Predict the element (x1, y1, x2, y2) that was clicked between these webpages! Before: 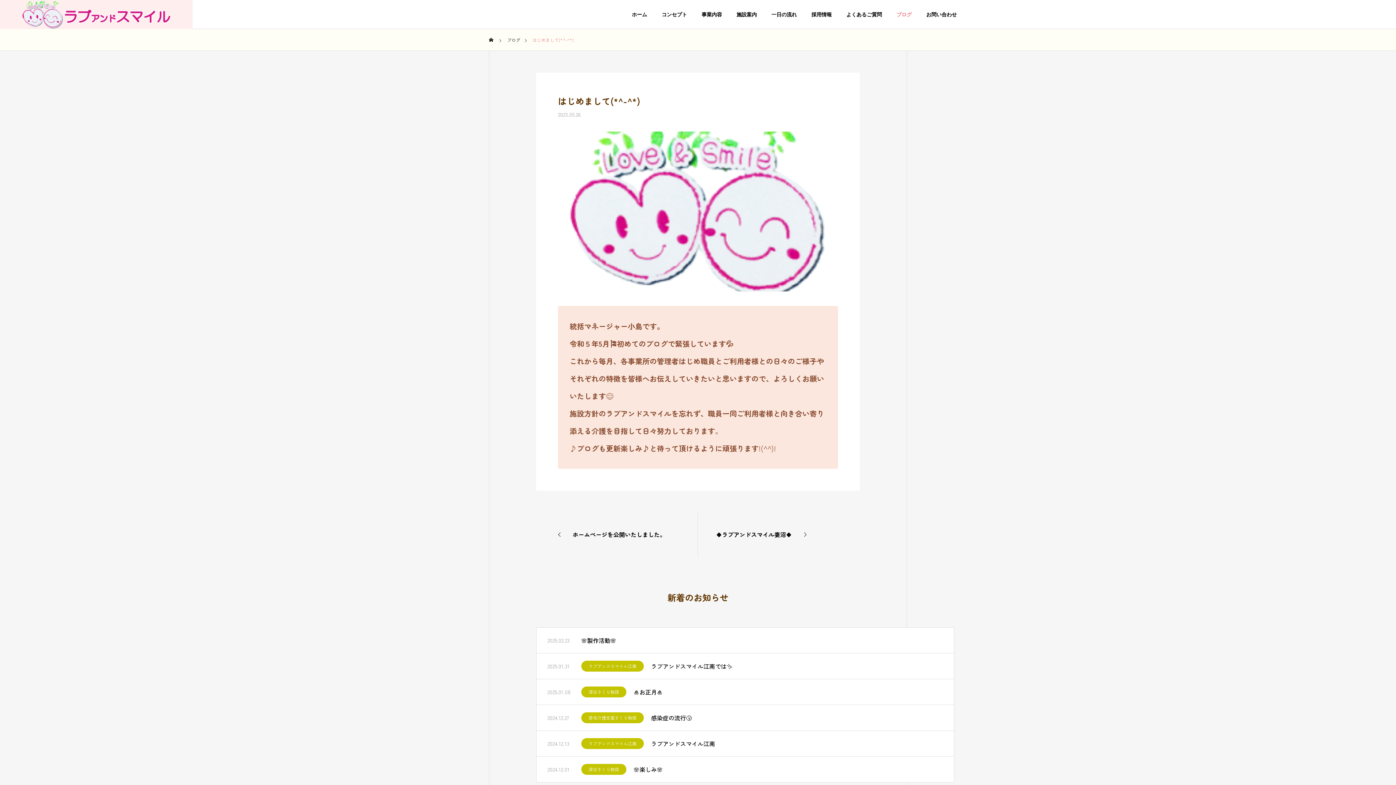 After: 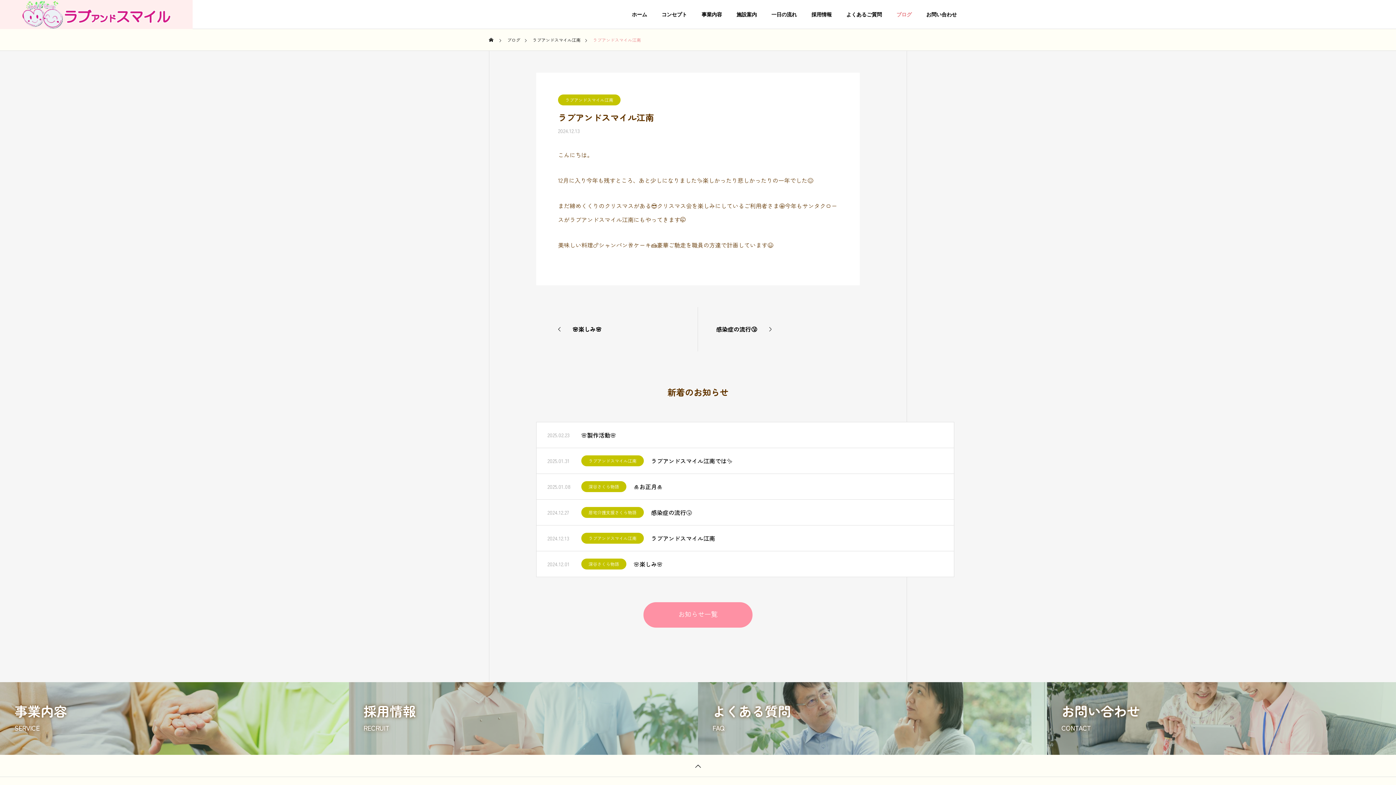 Action: label: ラブアンドスマイル江南 bbox: (651, 739, 943, 748)